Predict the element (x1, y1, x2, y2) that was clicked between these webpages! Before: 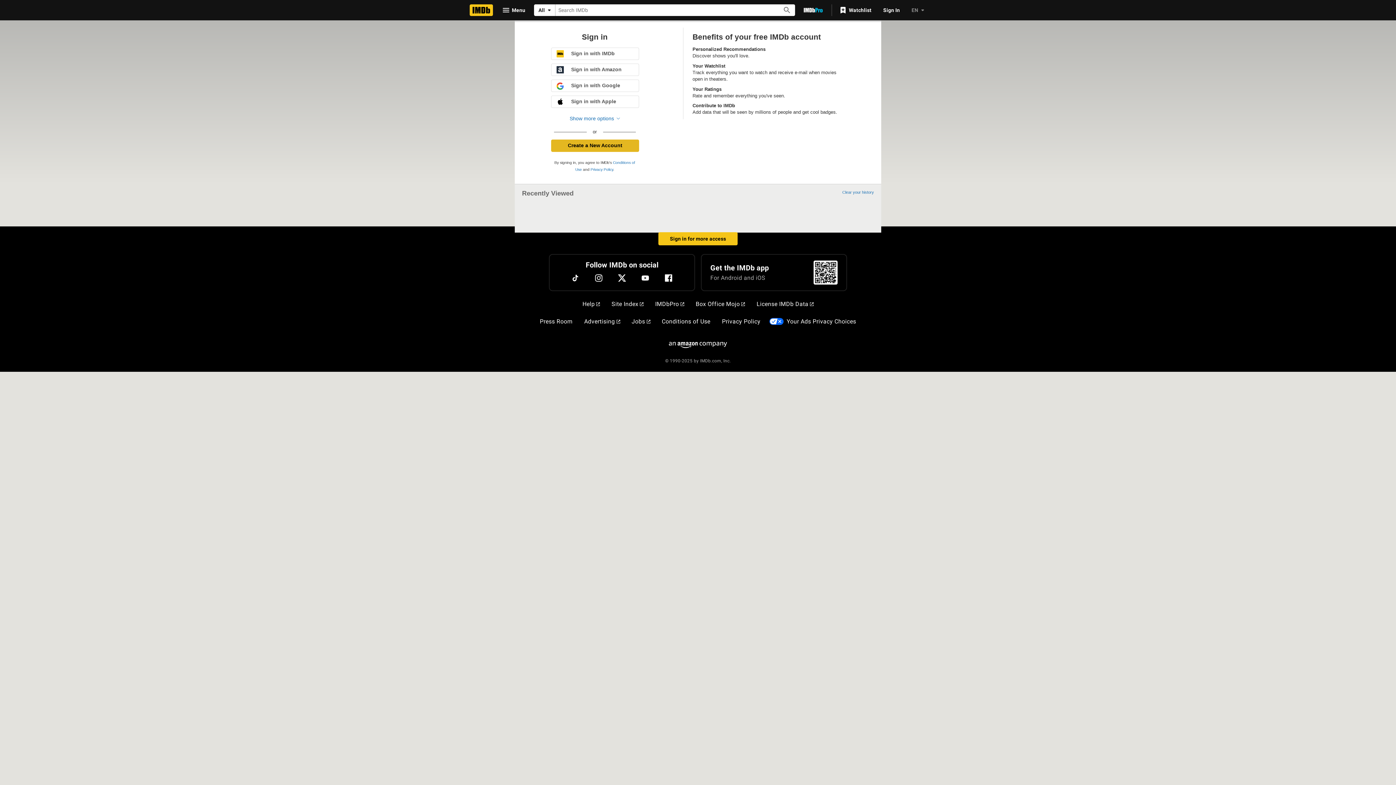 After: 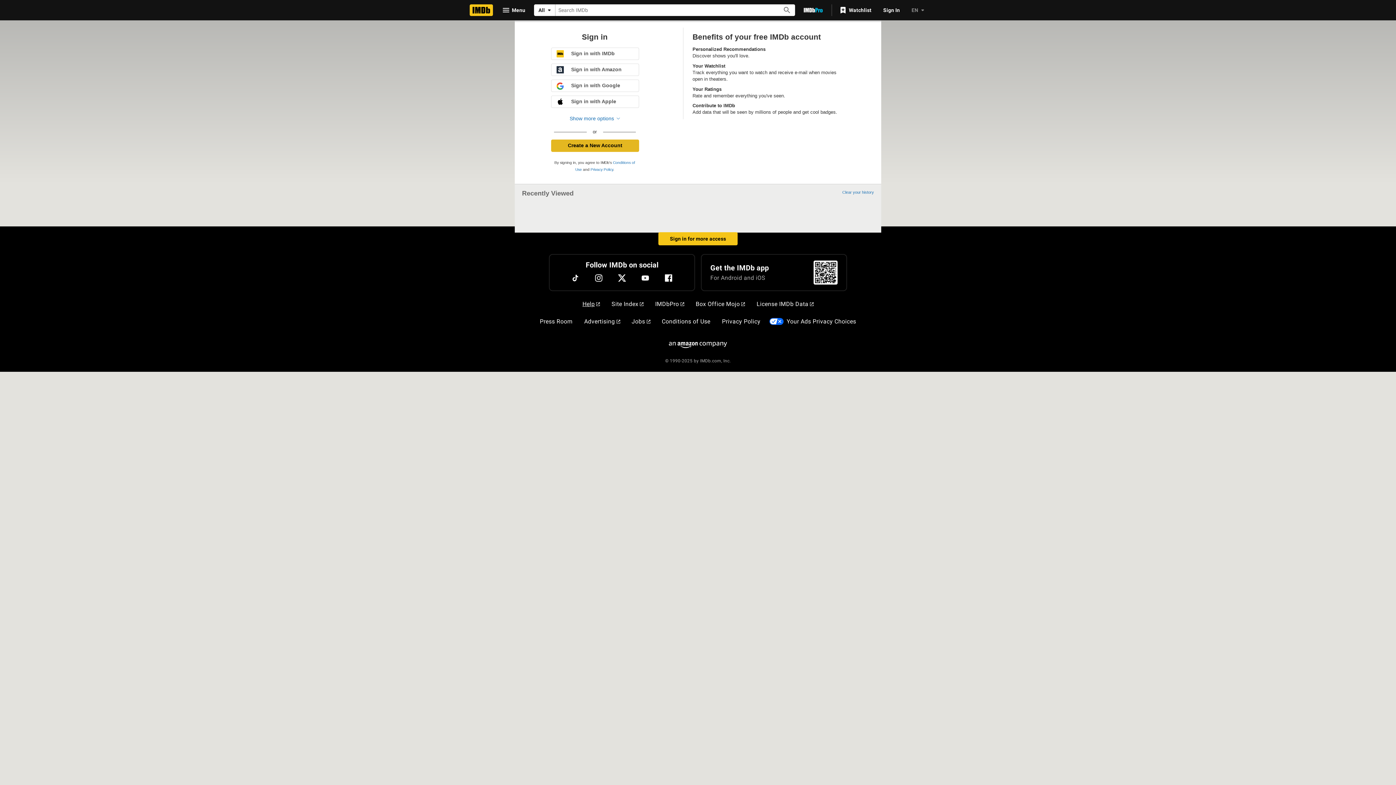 Action: bbox: (579, 297, 603, 311) label: Help